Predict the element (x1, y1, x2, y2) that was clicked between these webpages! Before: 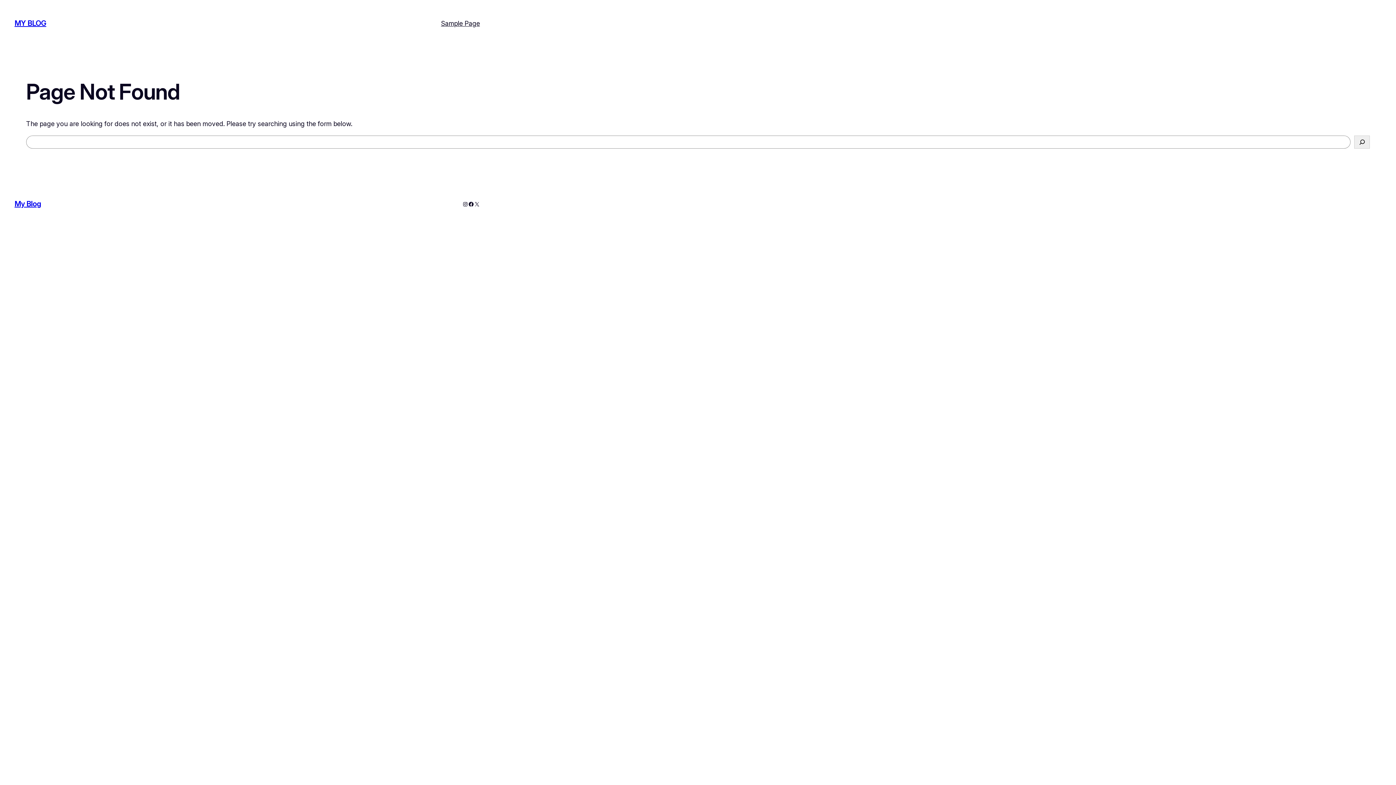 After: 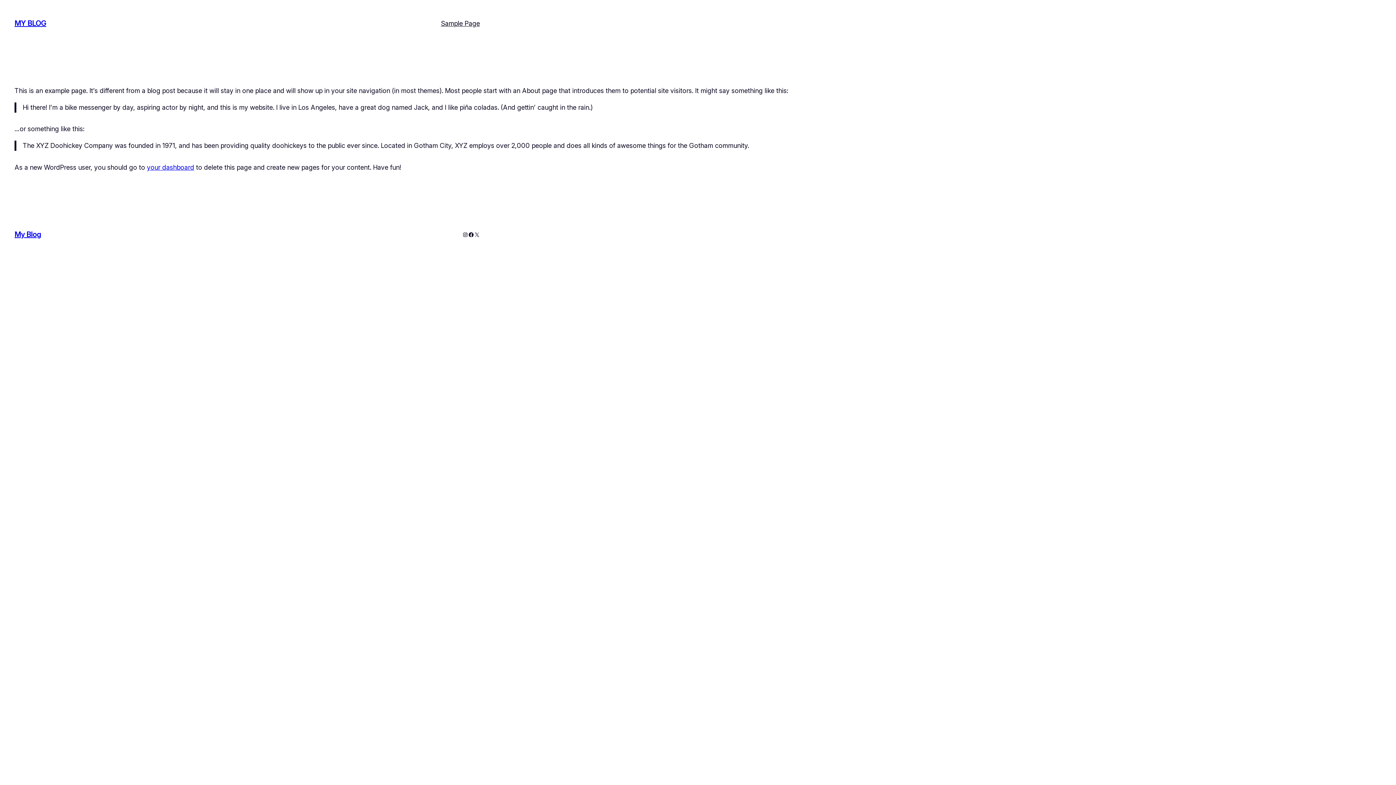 Action: label: Sample Page bbox: (441, 18, 480, 28)